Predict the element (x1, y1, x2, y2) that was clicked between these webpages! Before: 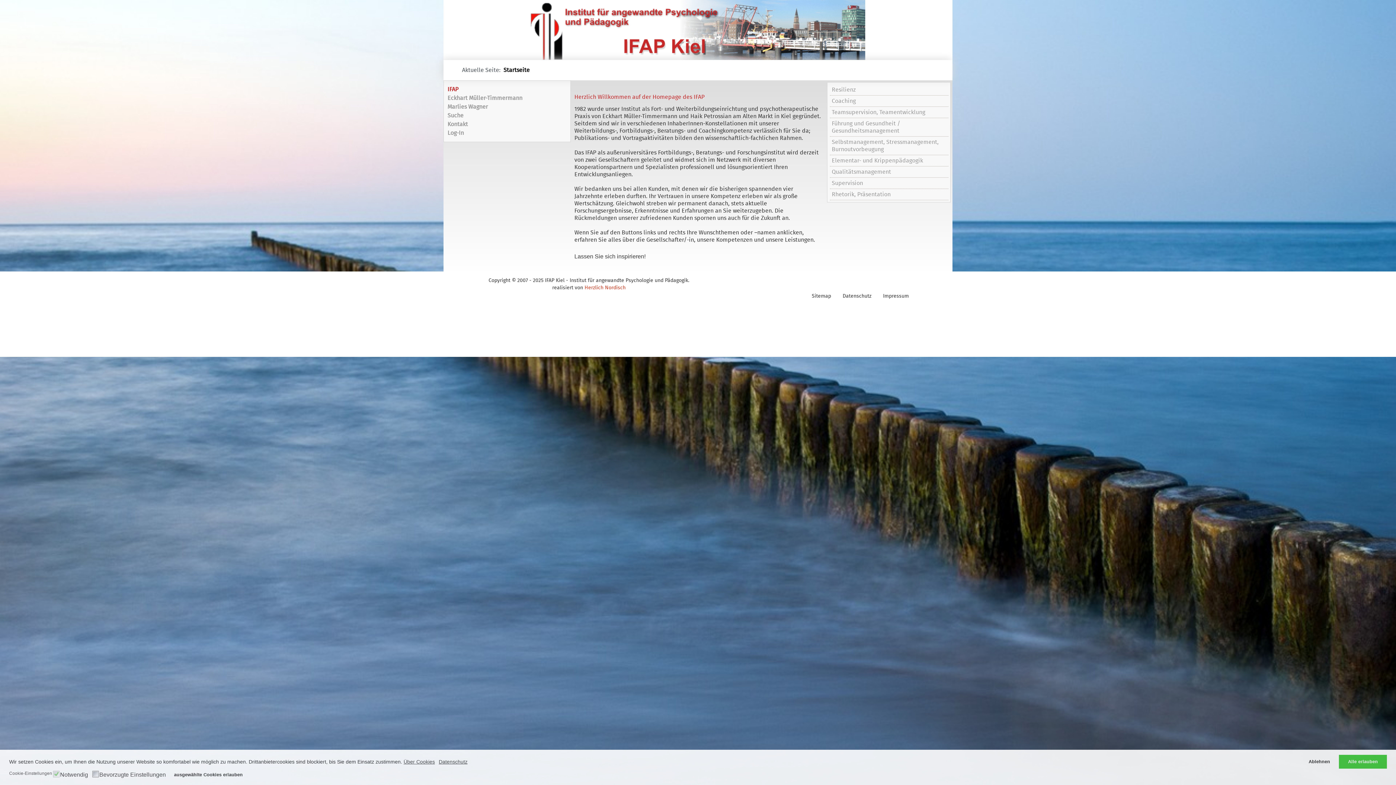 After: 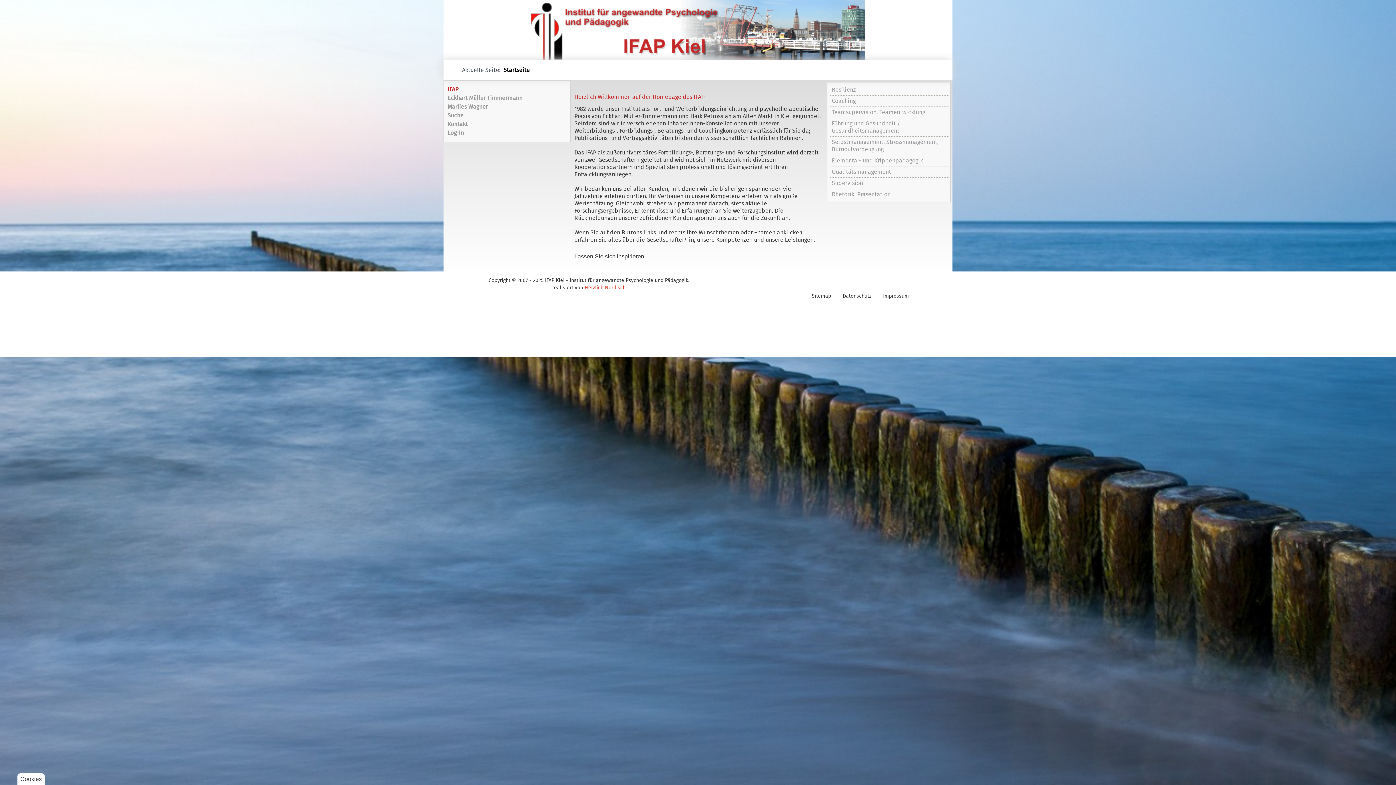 Action: bbox: (1300, 755, 1339, 769) label: Ablehnen